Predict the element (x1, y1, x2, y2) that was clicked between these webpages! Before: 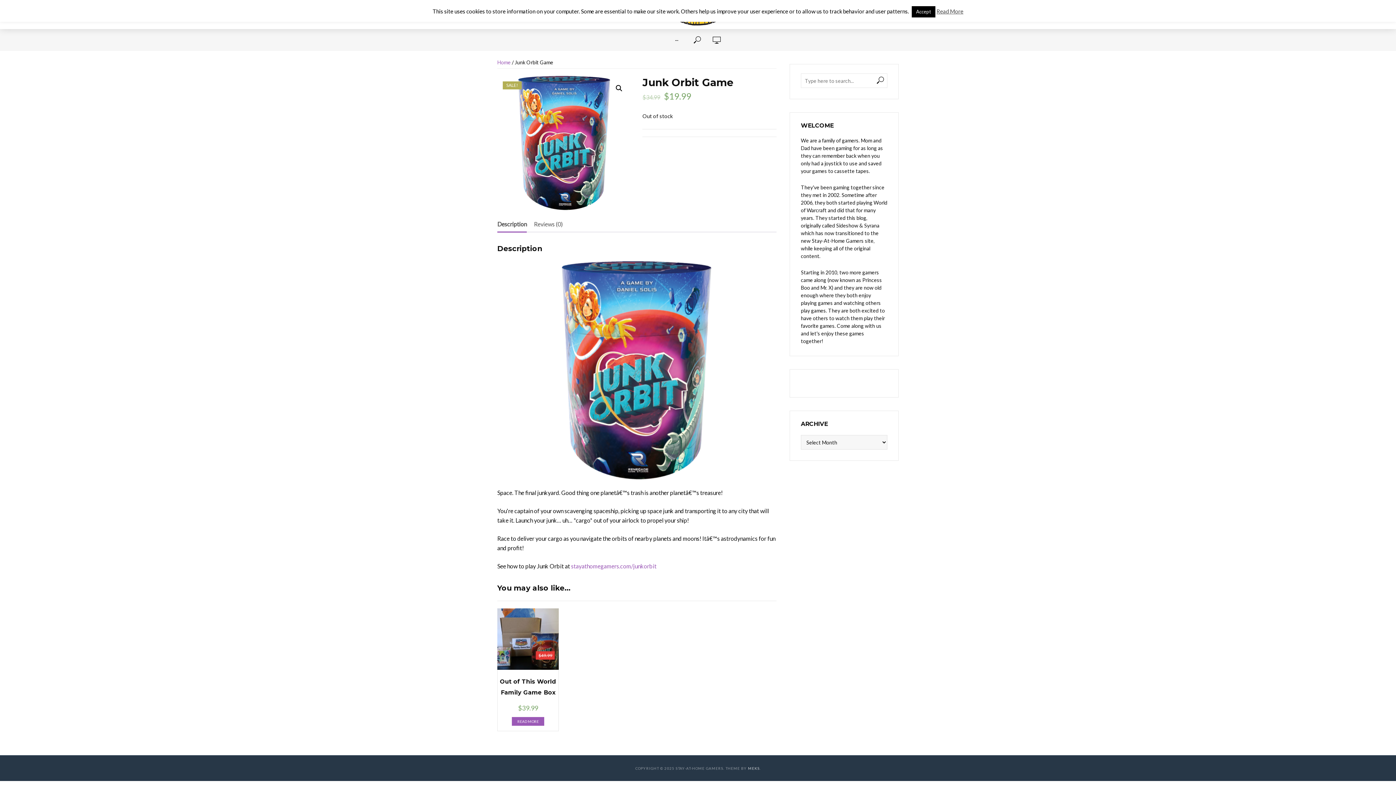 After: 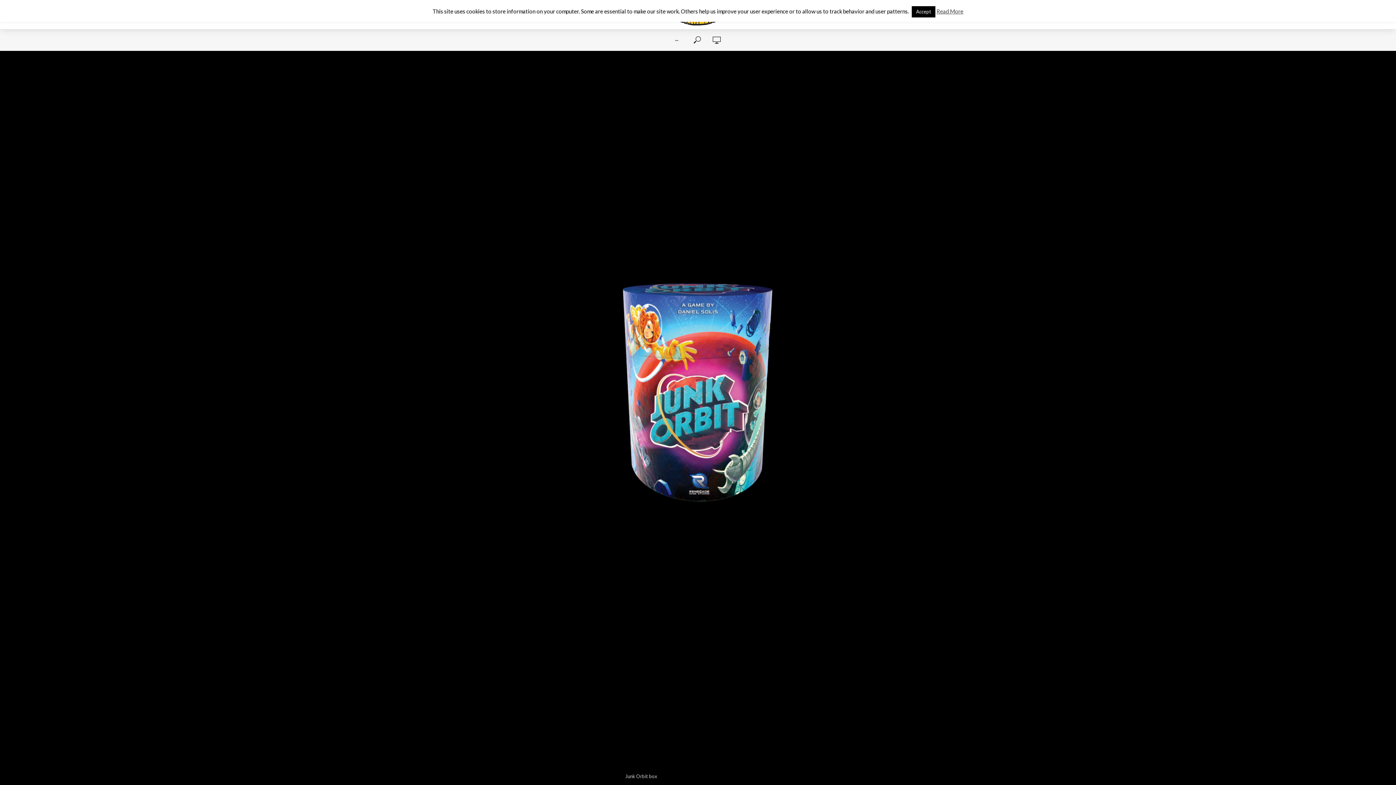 Action: bbox: (612, 81, 625, 94)